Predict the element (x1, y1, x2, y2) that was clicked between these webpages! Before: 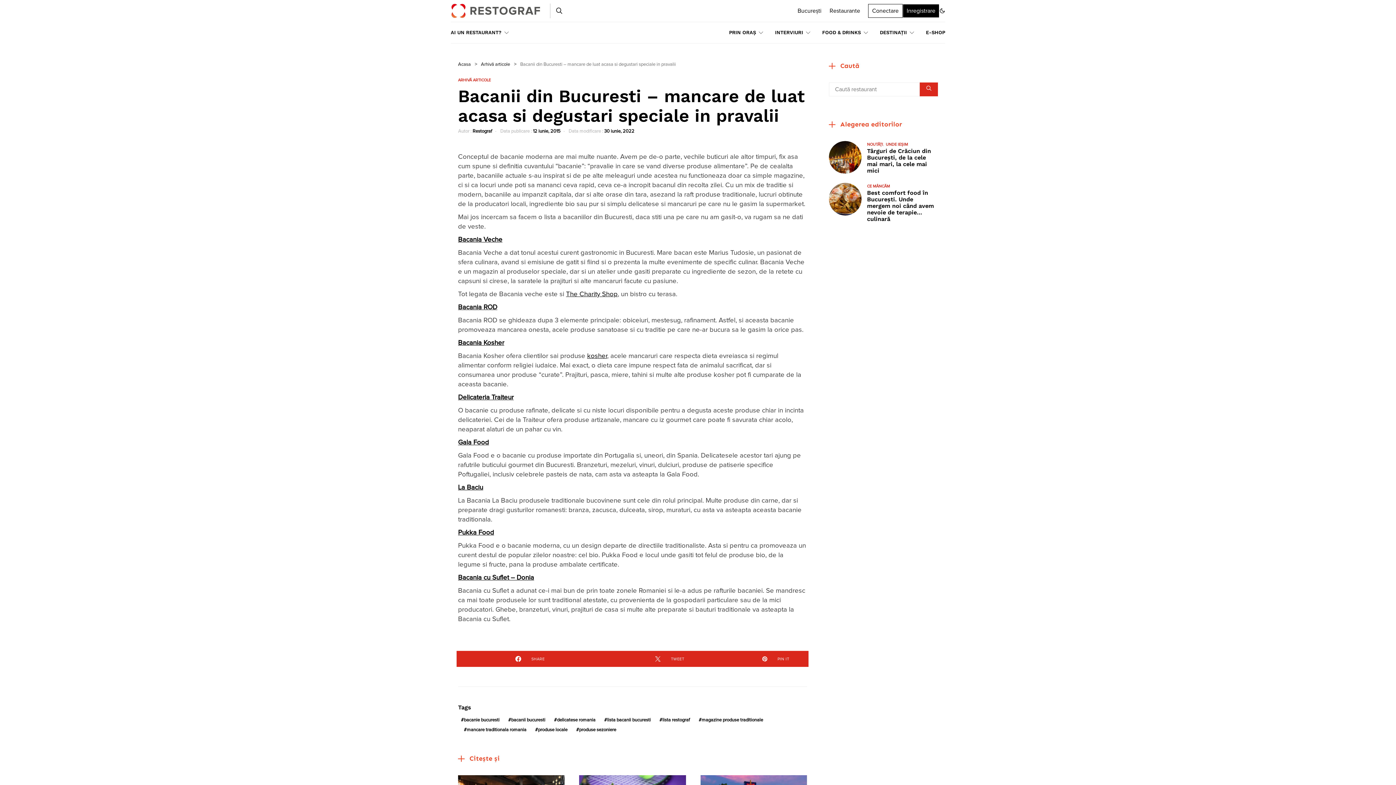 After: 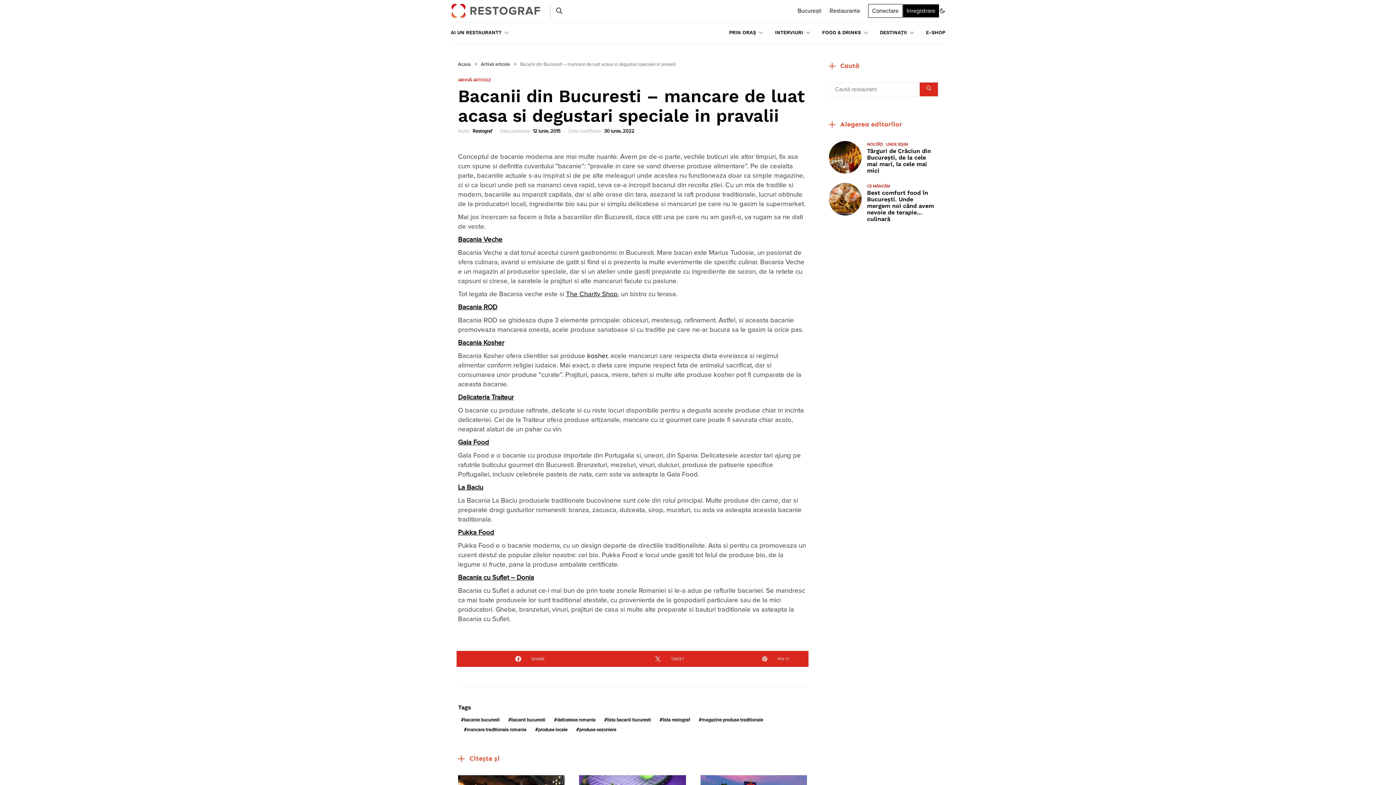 Action: label: kosher bbox: (587, 352, 607, 359)